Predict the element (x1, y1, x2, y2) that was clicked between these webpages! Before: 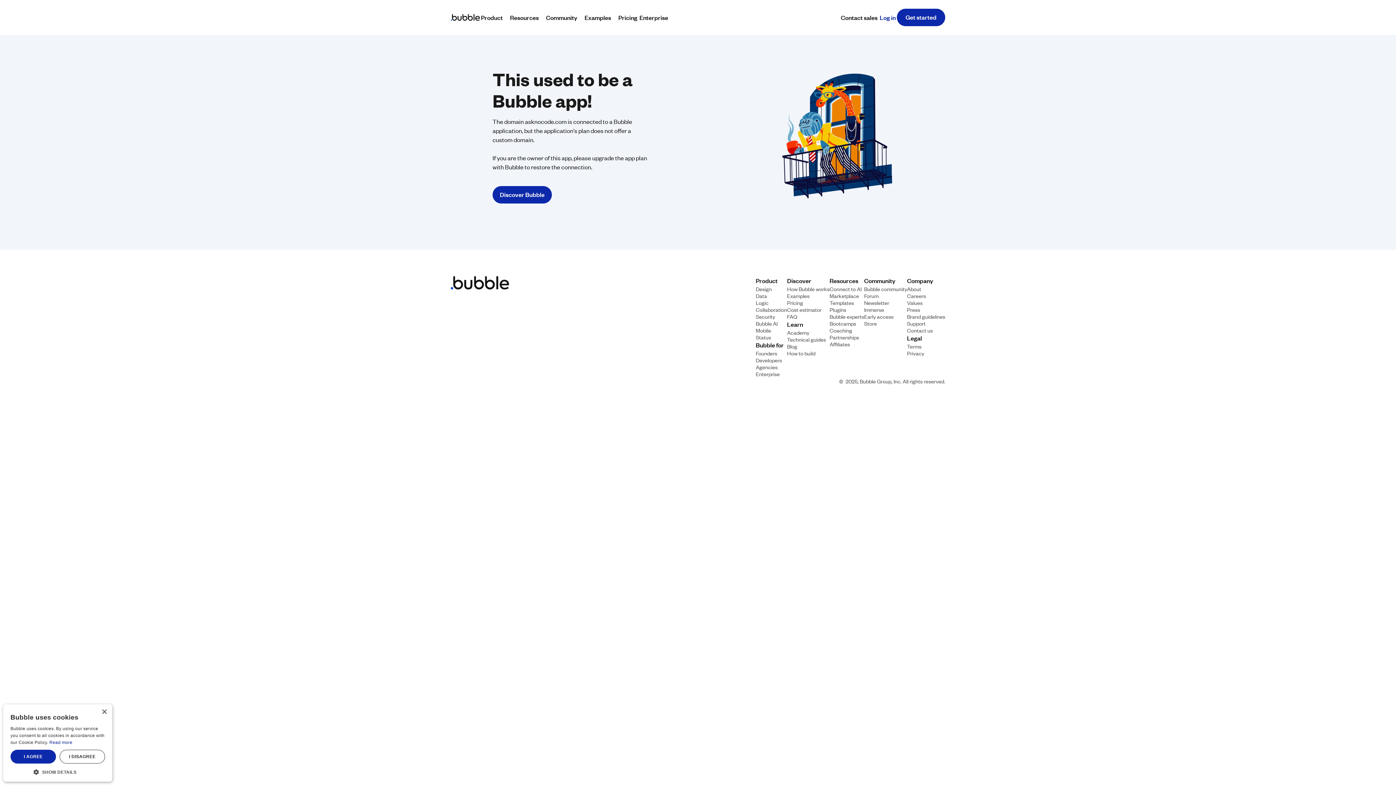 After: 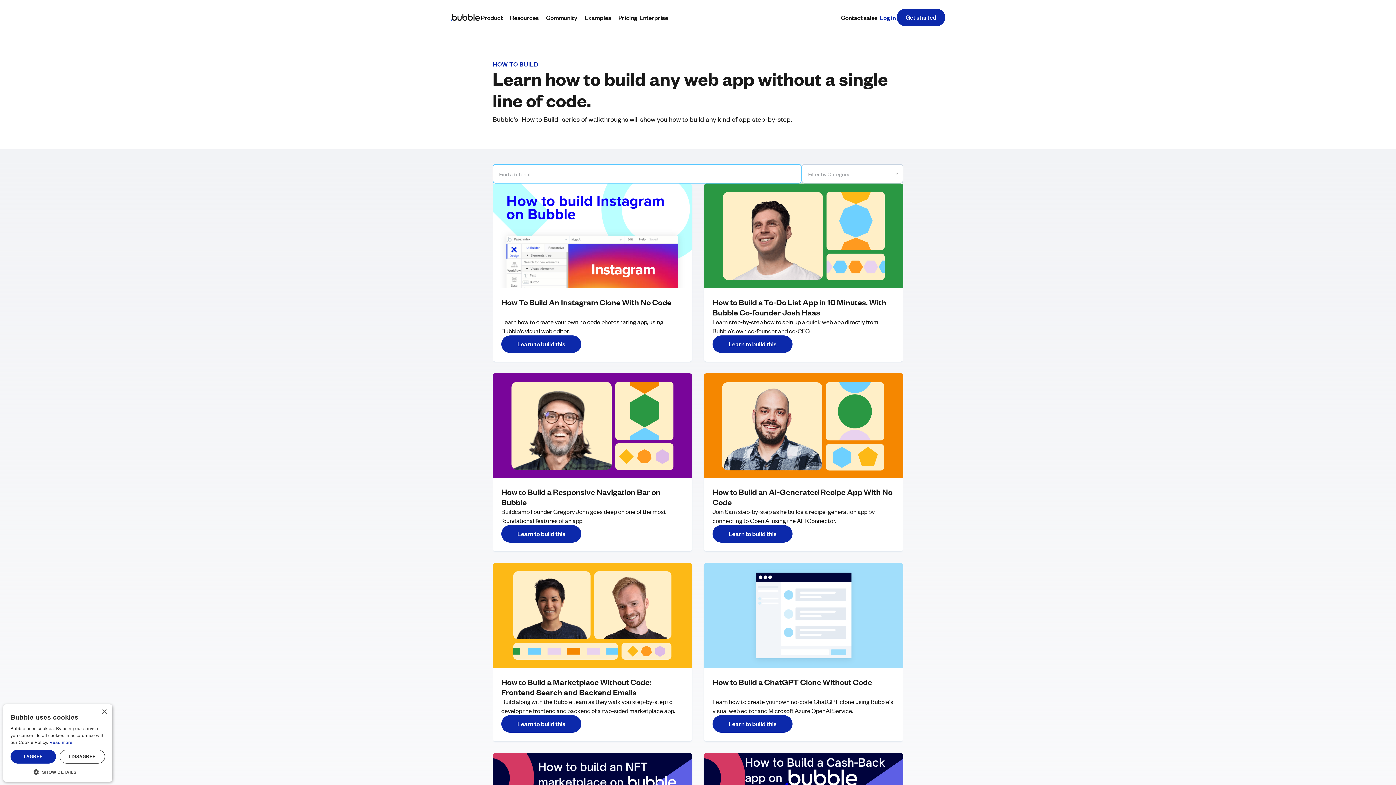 Action: label: How to build bbox: (787, 349, 815, 356)